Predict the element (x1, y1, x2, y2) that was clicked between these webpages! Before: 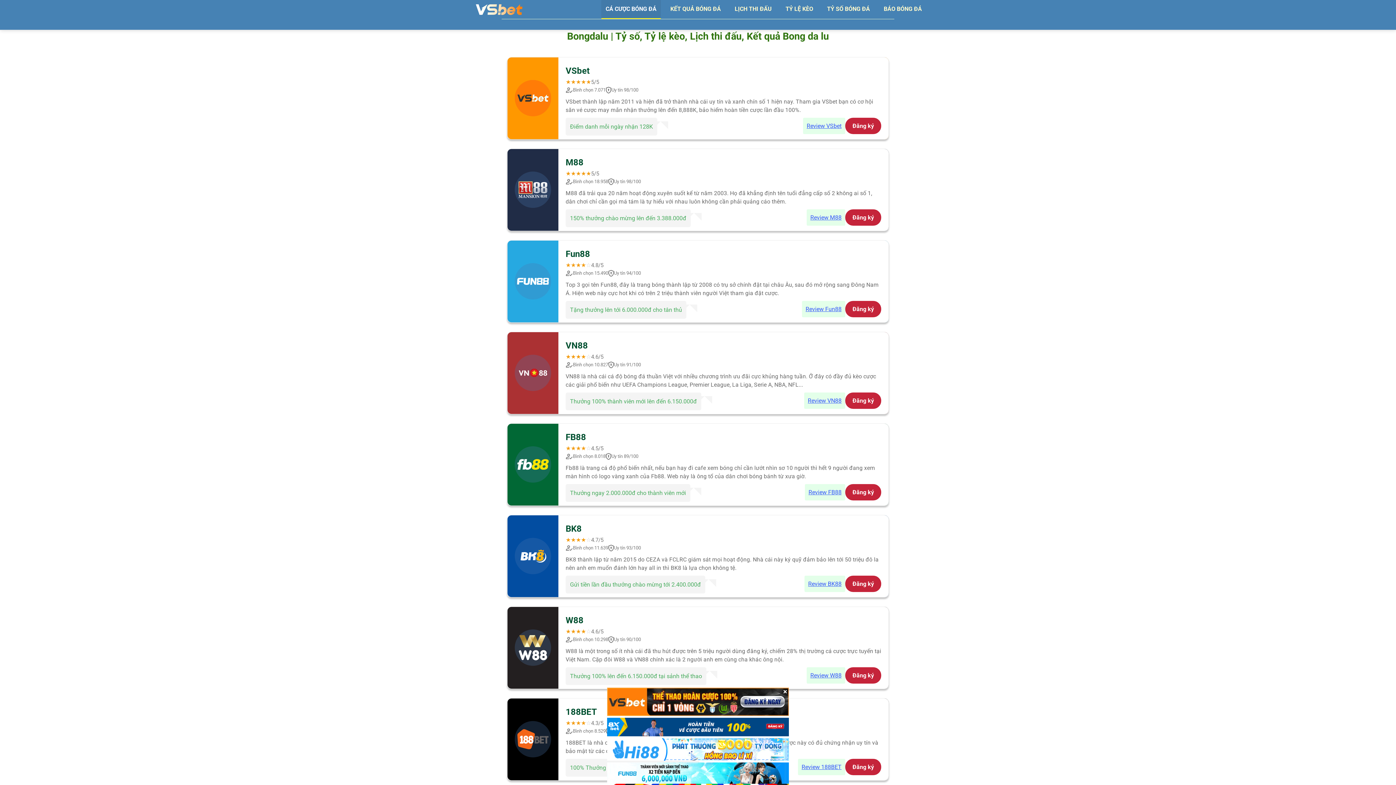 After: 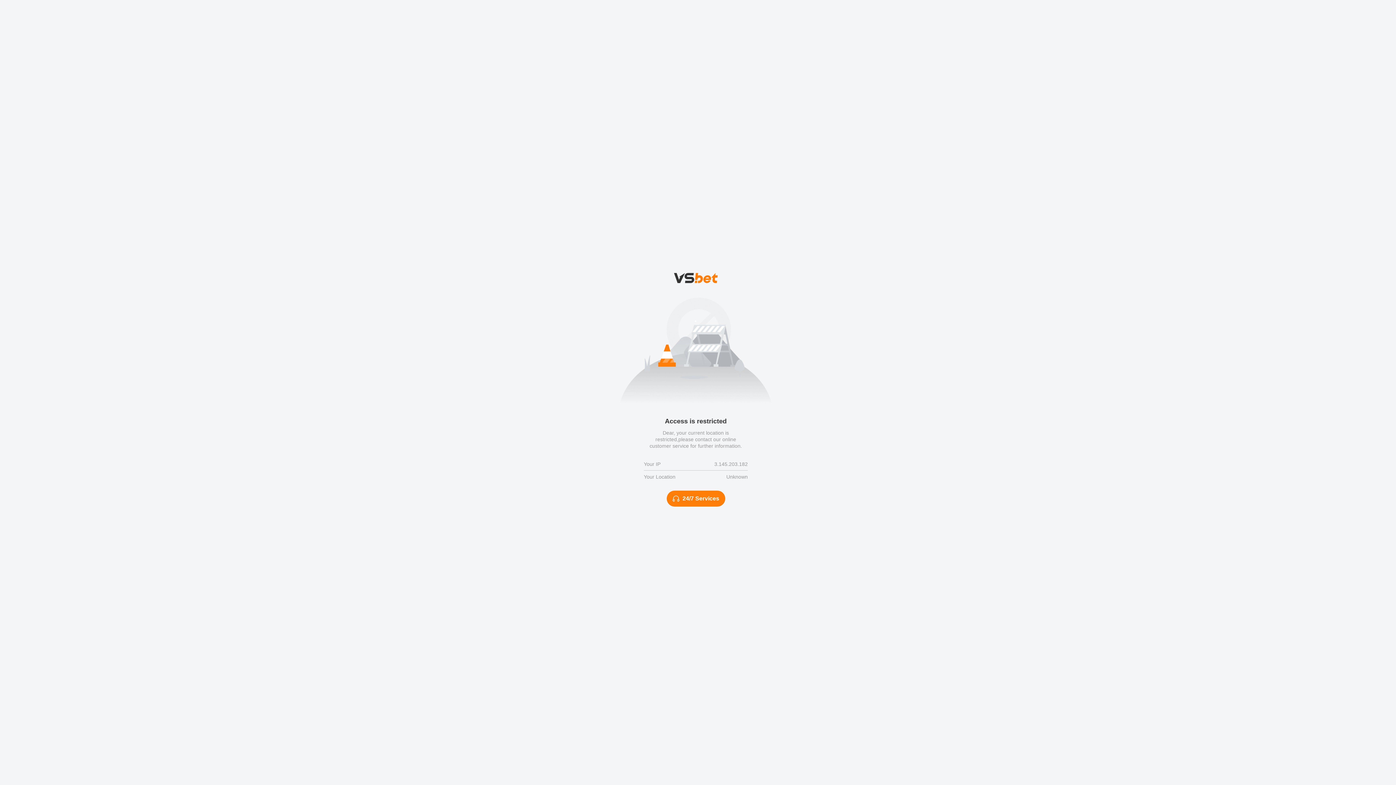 Action: label: Review VN88 bbox: (804, 392, 845, 408)